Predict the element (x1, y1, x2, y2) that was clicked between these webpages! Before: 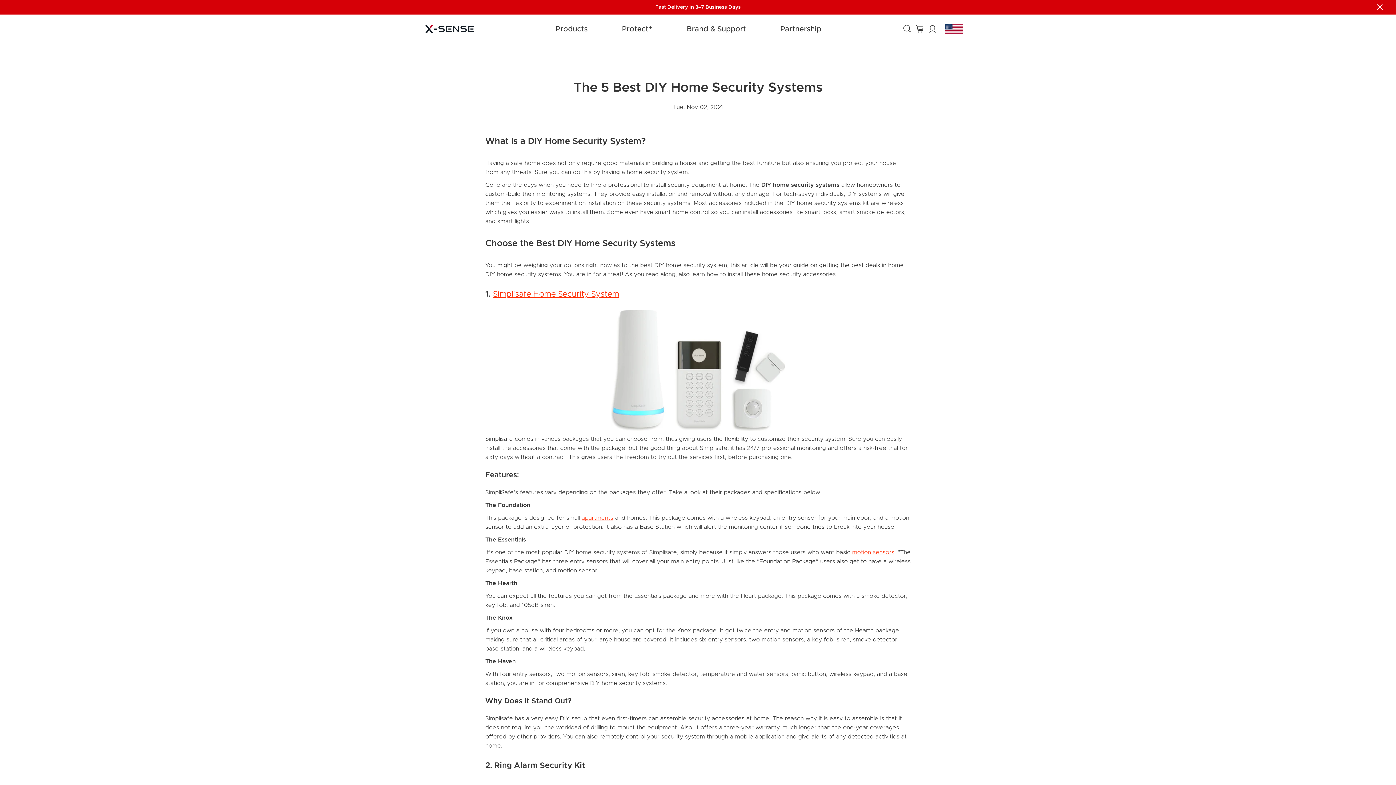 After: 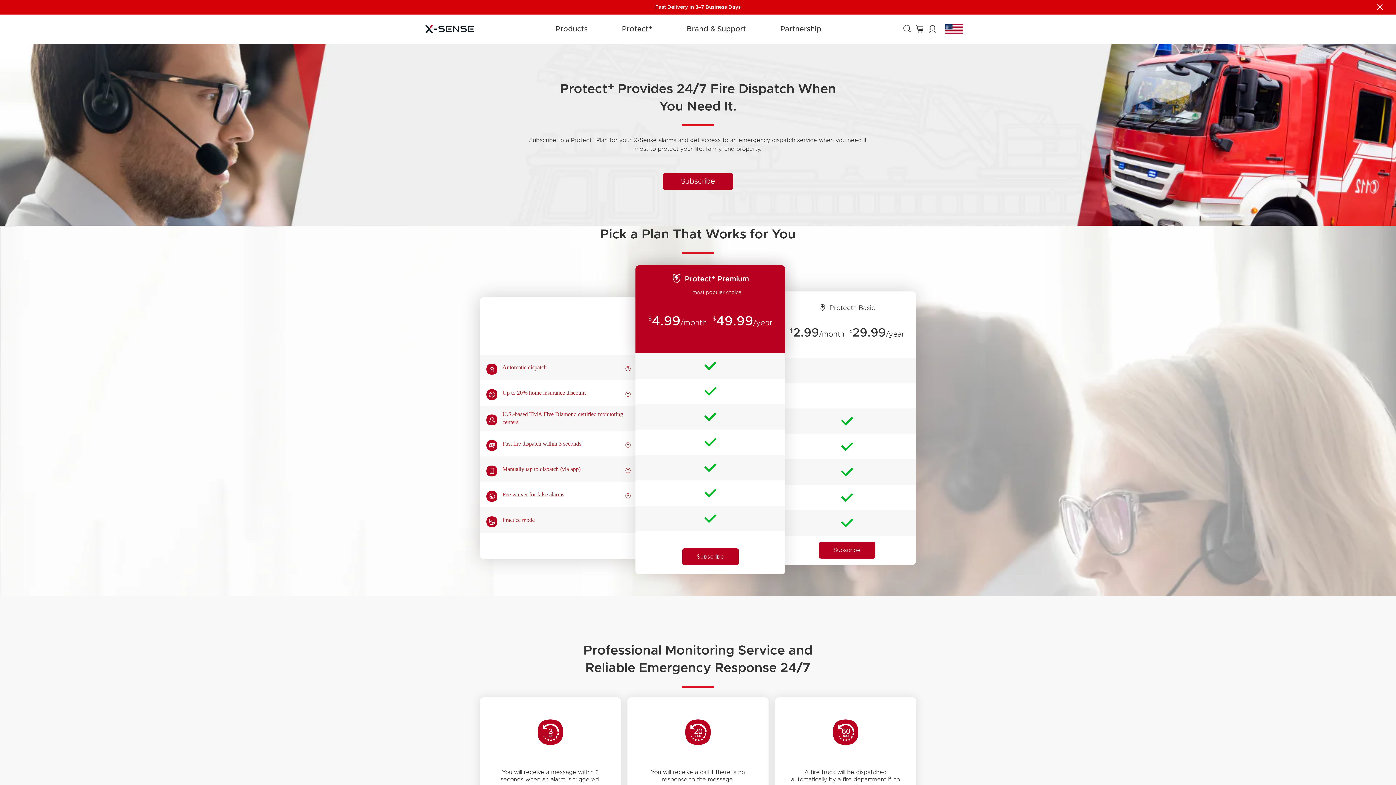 Action: label: Protect⁺ bbox: (622, 14, 652, 43)